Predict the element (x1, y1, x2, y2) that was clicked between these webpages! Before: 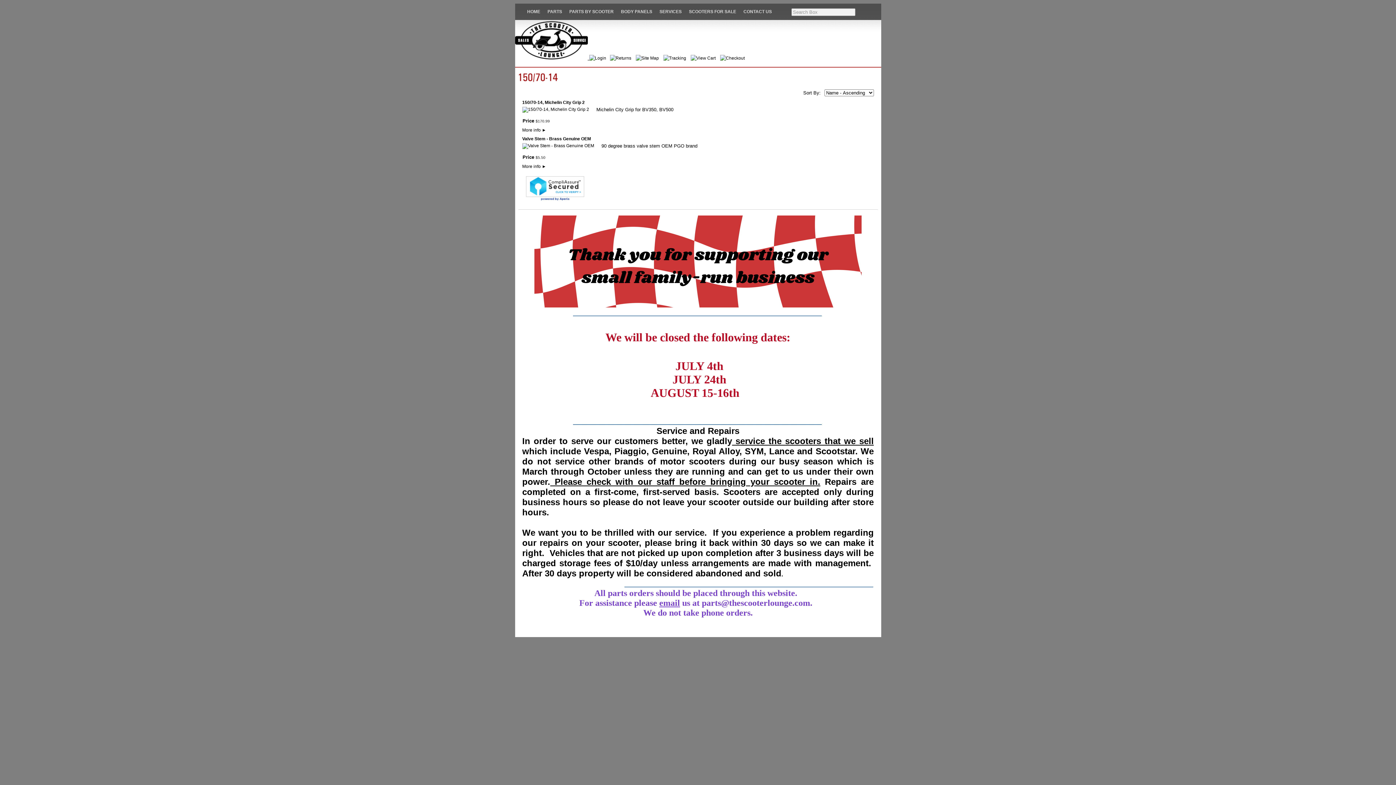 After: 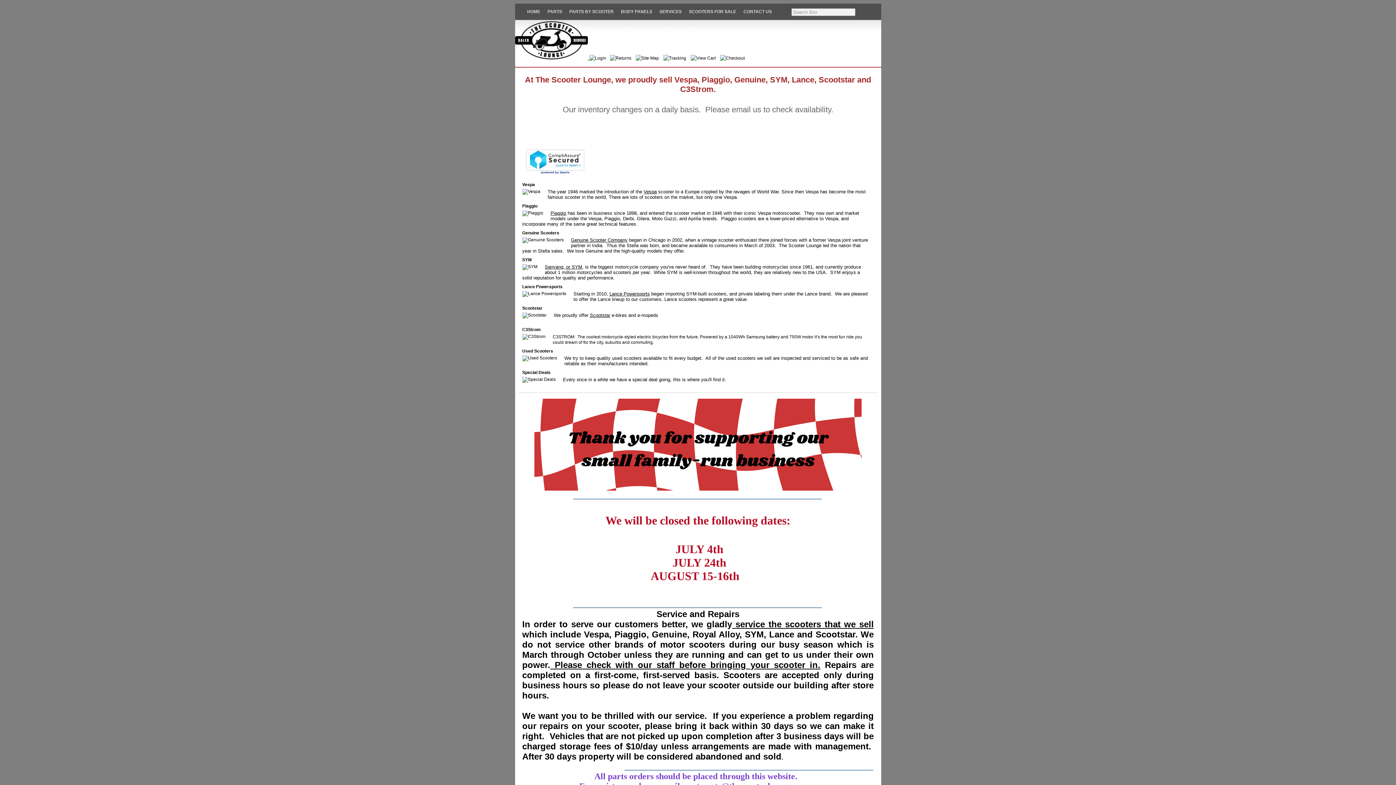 Action: label: SCOOTERS FOR SALE bbox: (685, 3, 740, 20)